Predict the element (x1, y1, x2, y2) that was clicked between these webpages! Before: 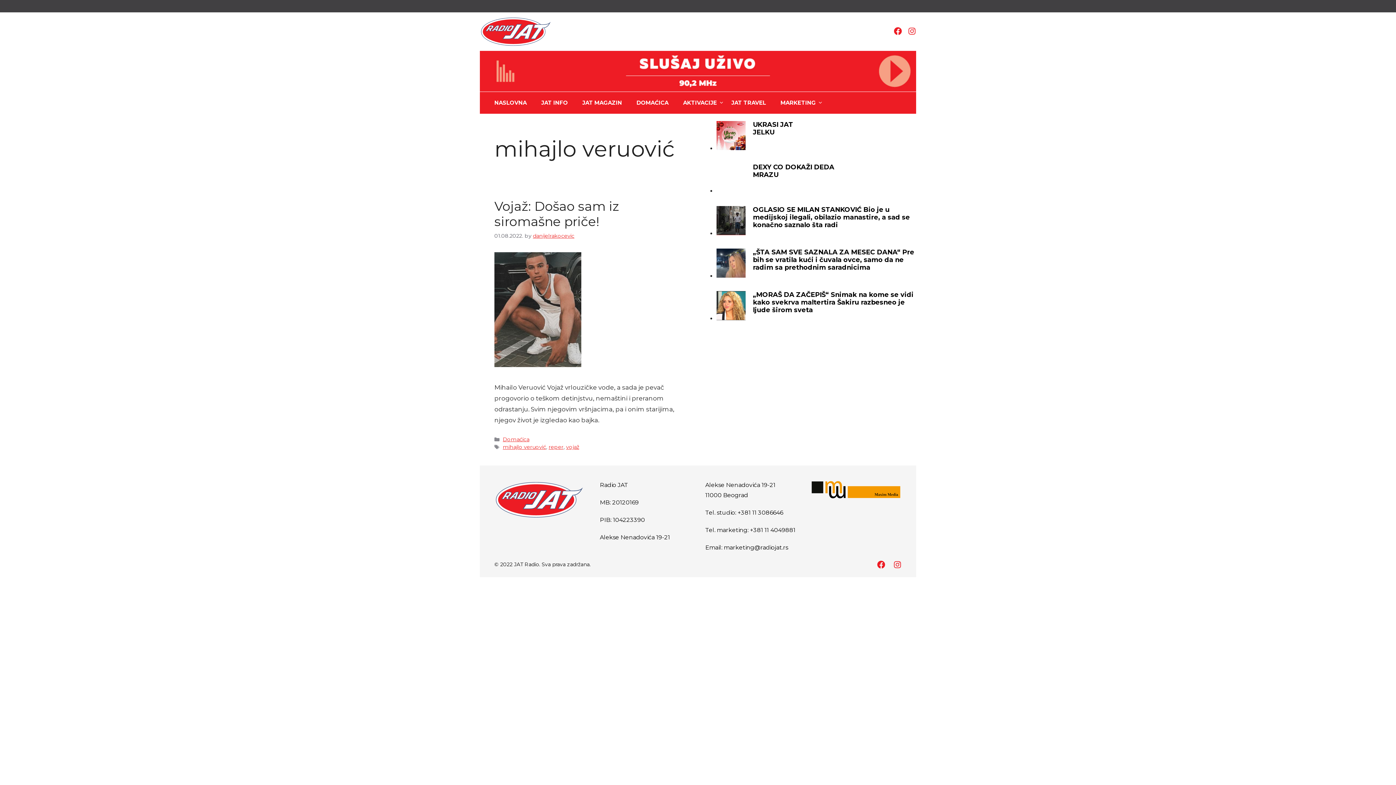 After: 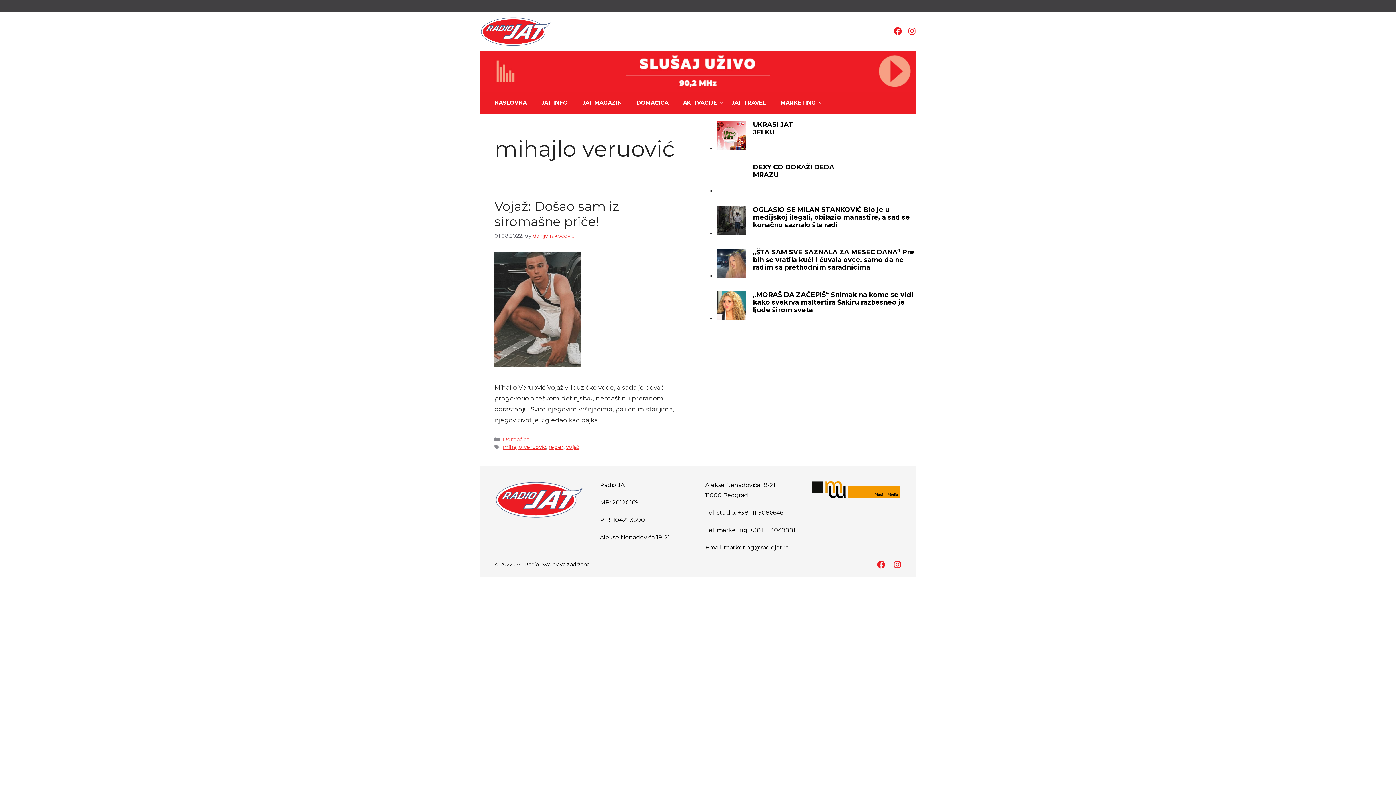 Action: bbox: (876, 562, 886, 569)